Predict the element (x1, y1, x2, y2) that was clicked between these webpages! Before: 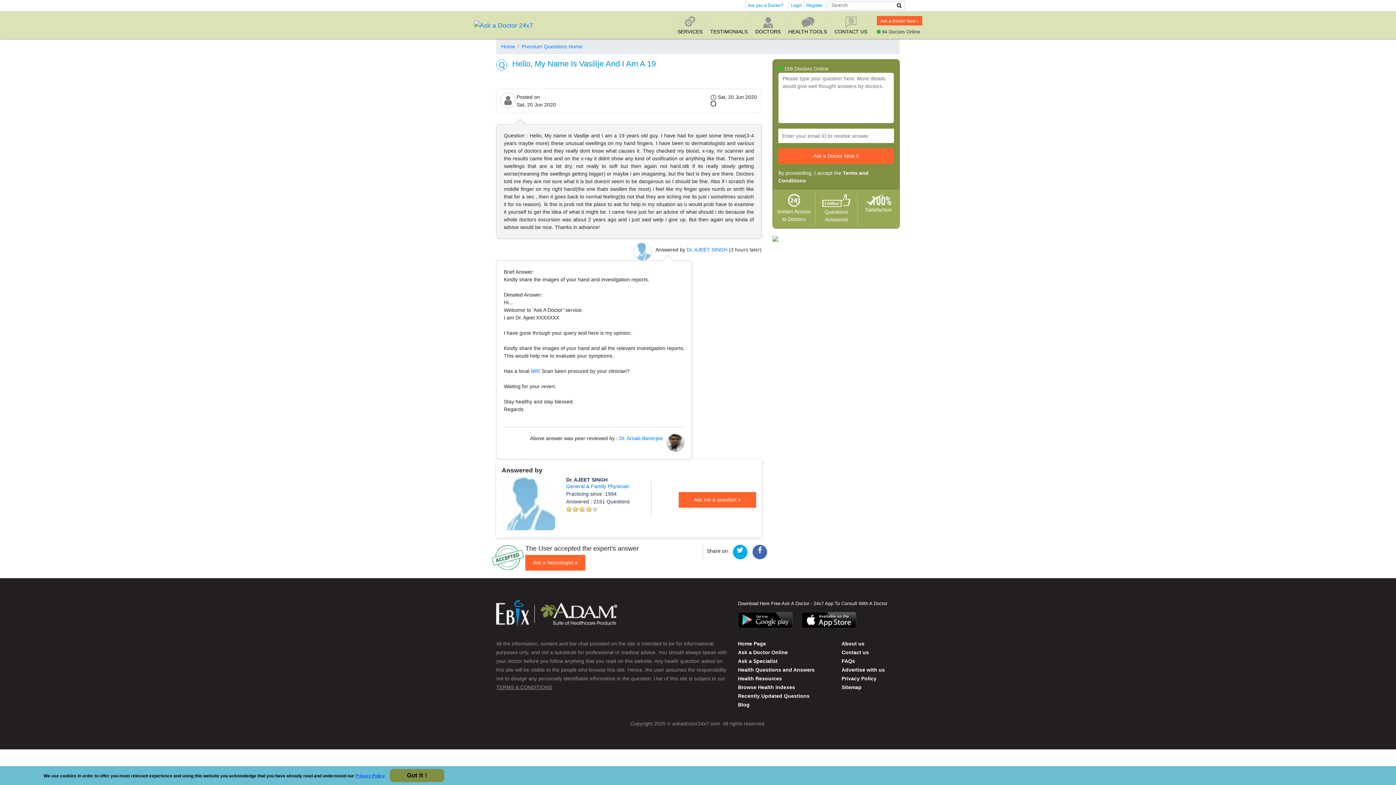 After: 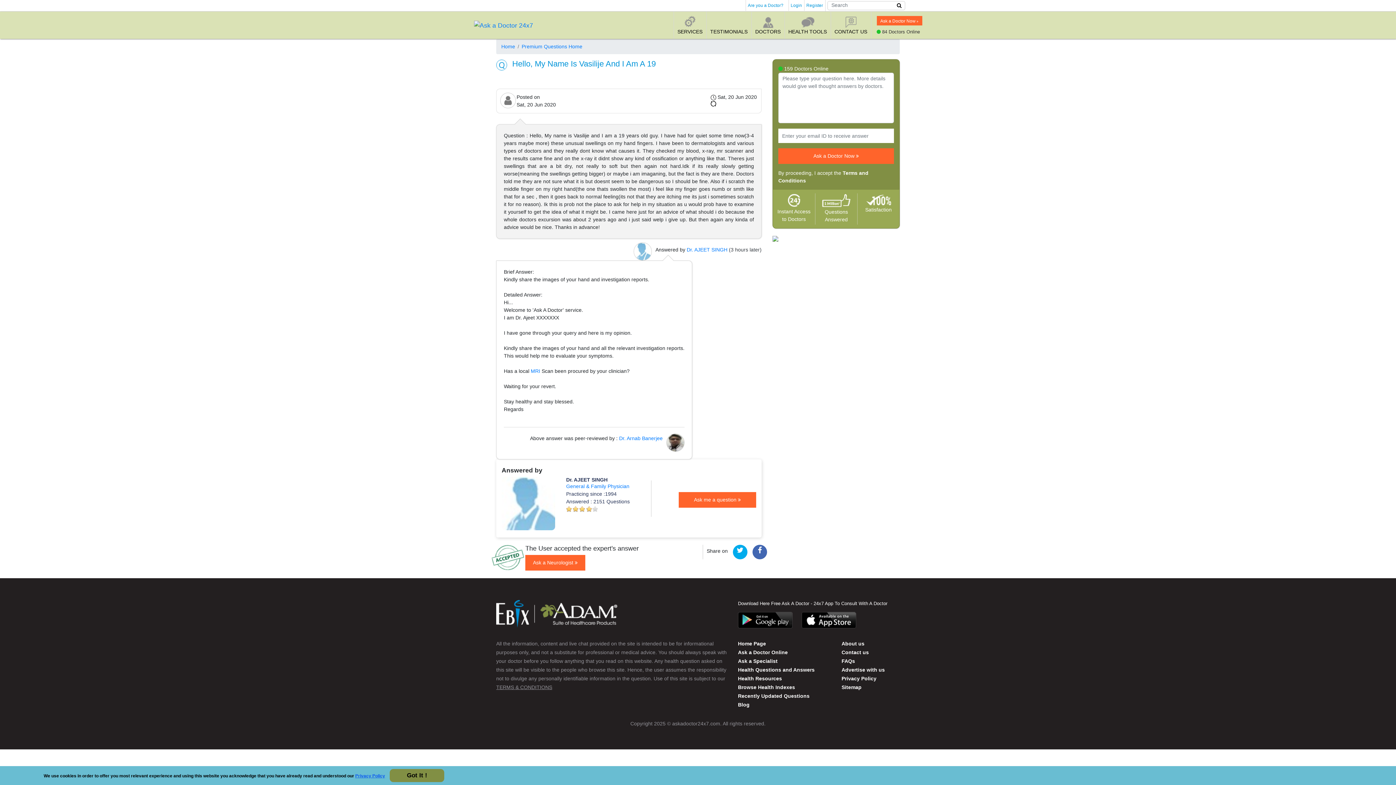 Action: label: Browse Health Indexes bbox: (738, 684, 795, 690)